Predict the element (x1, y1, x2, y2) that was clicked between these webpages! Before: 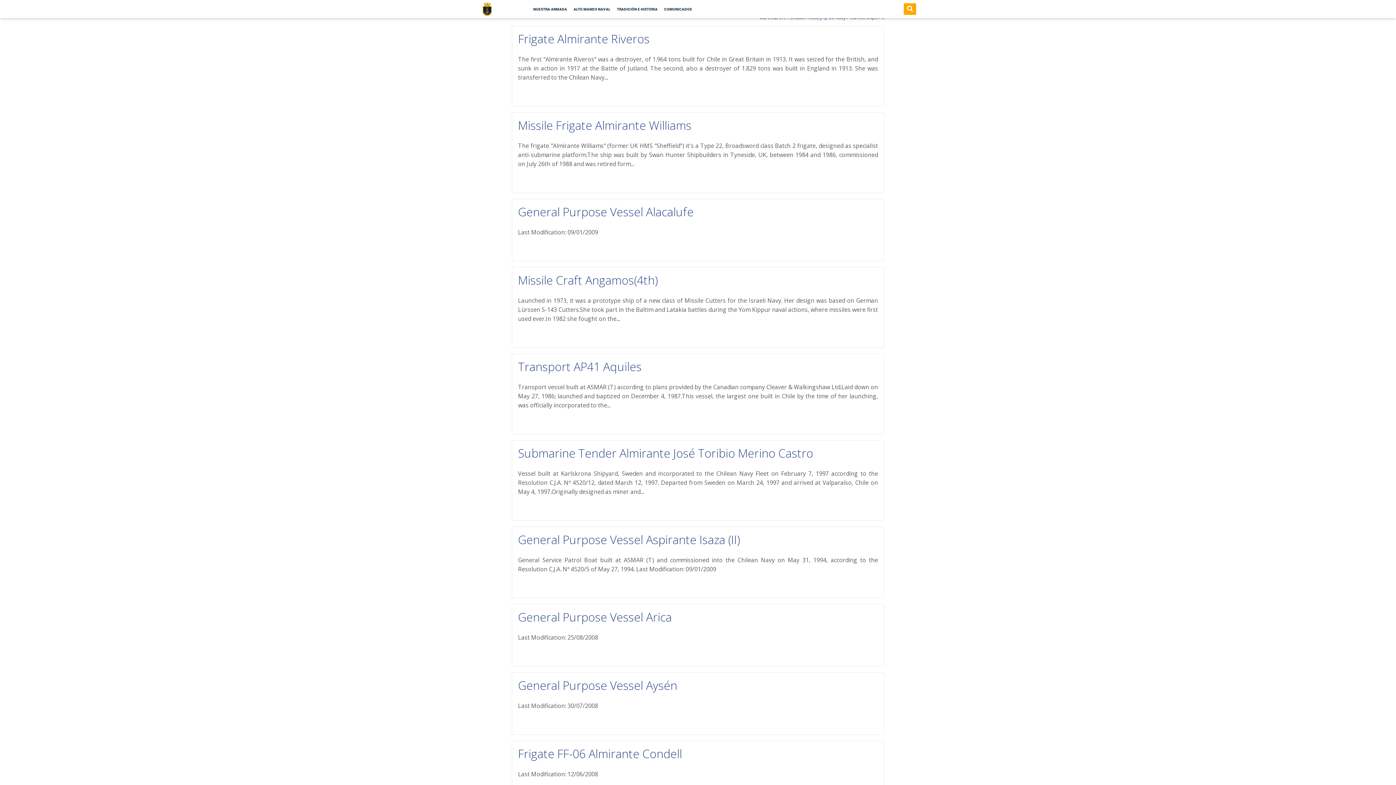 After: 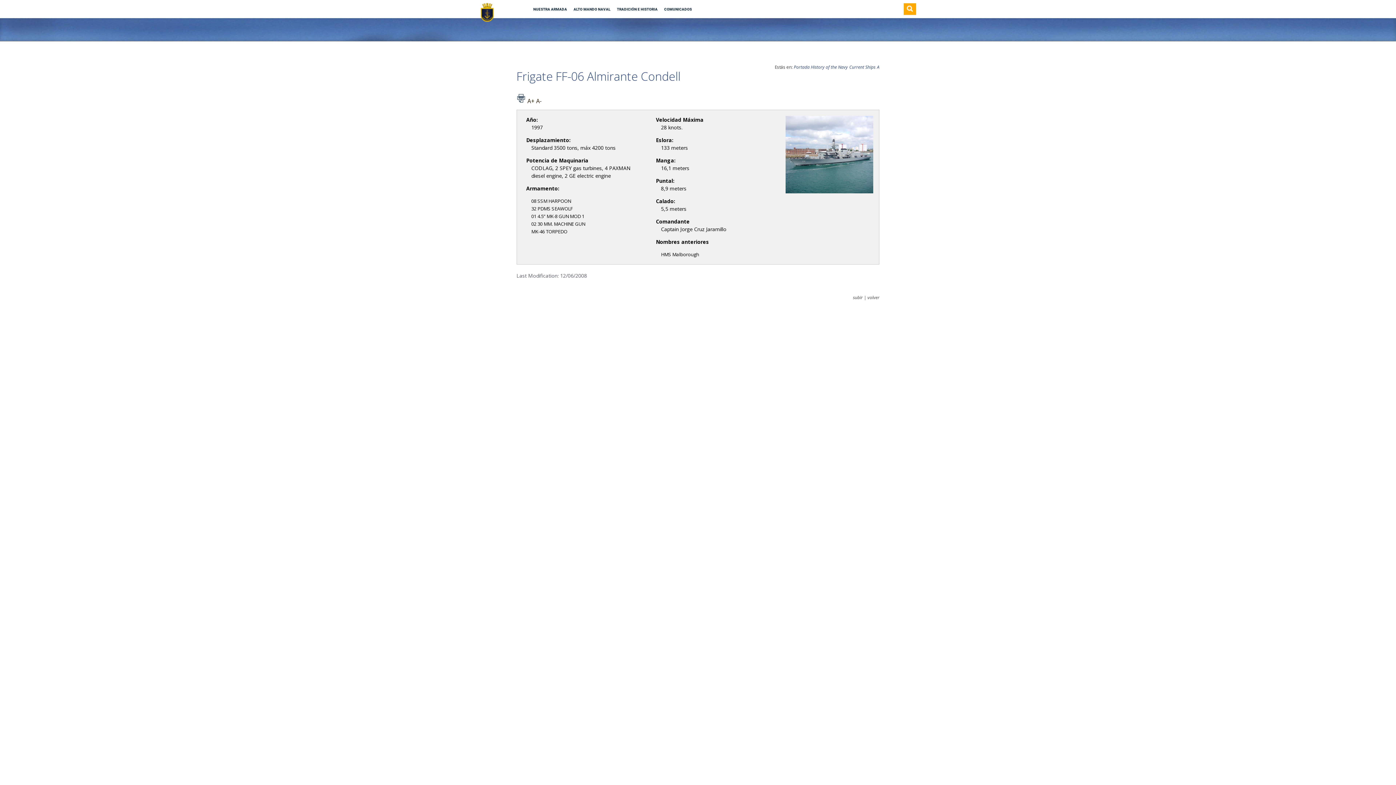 Action: bbox: (518, 746, 682, 761) label: Frigate FF-06 Almirante Condell